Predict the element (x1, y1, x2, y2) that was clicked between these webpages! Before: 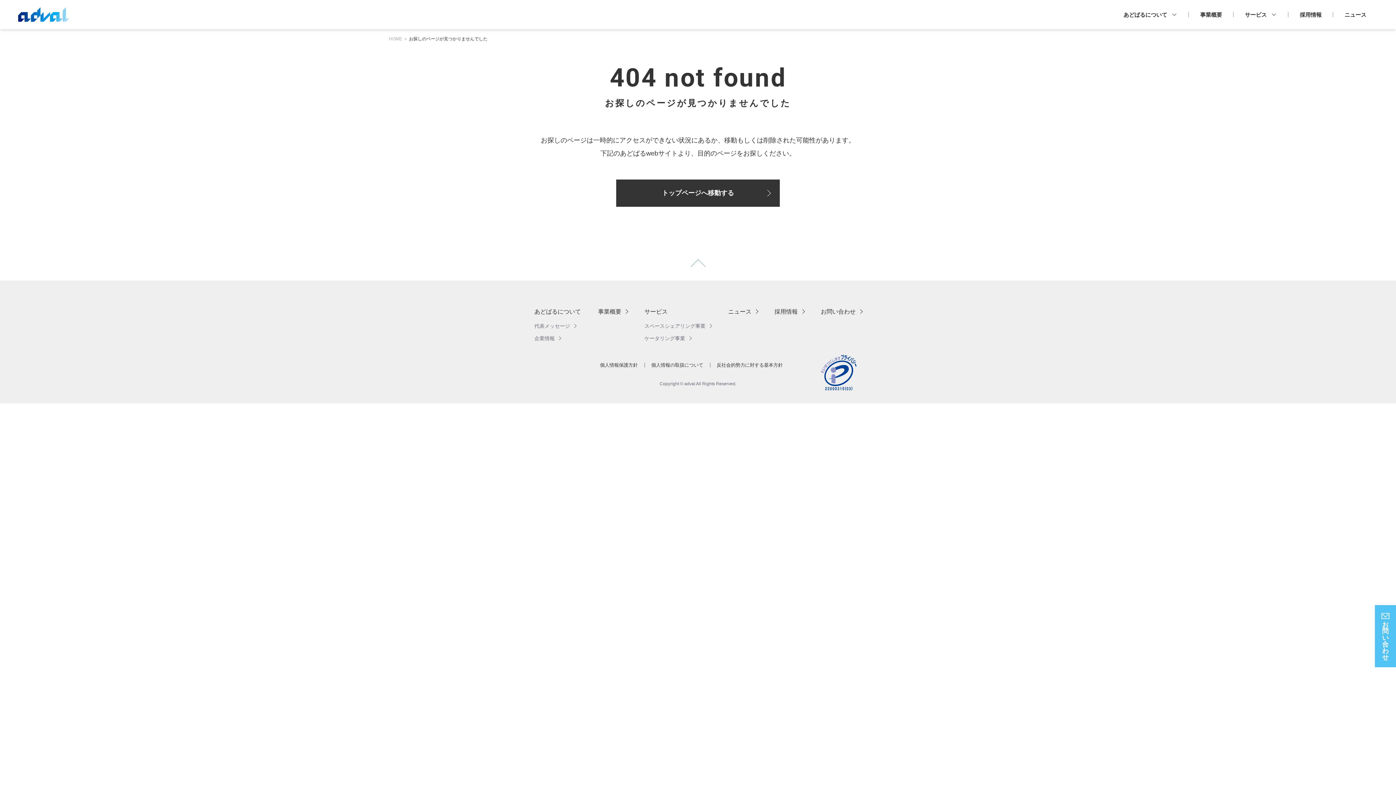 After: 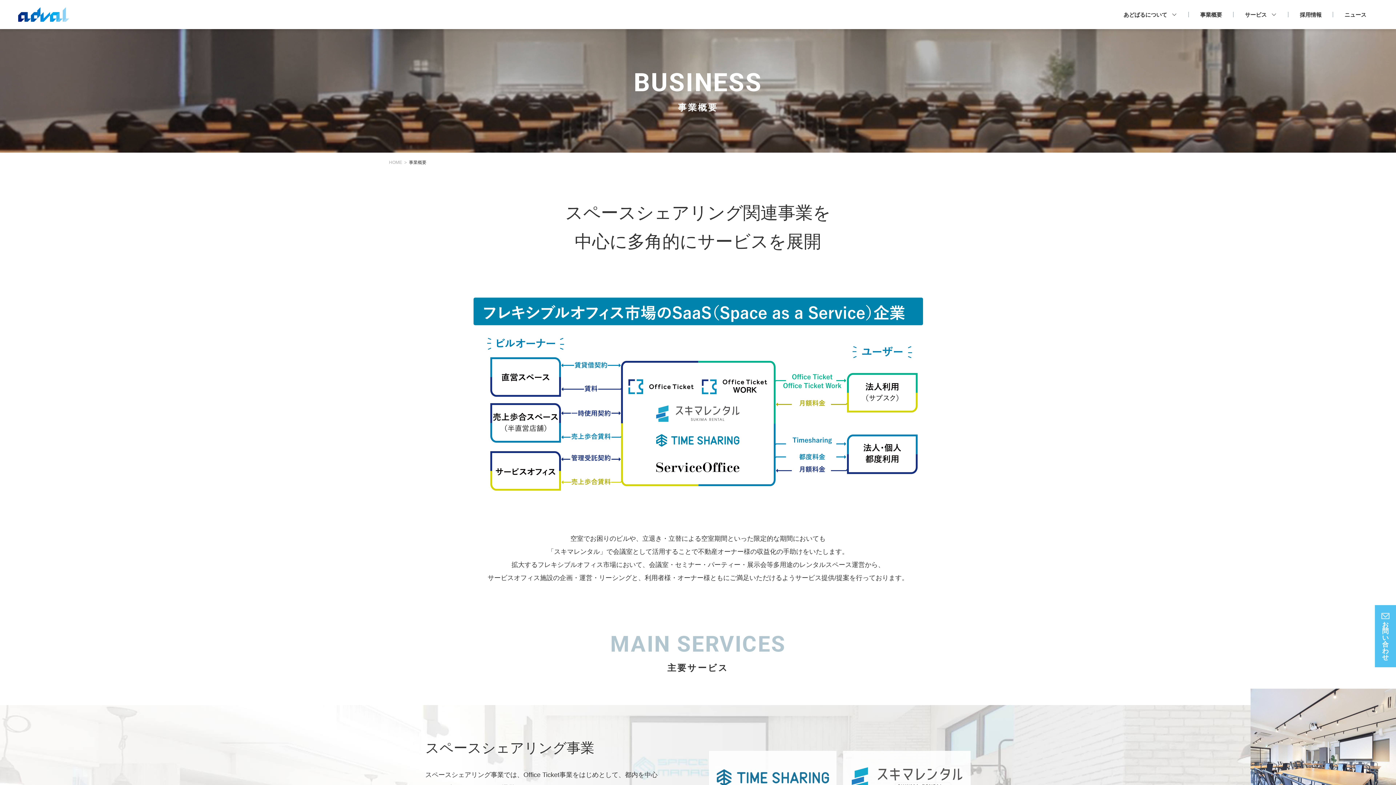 Action: bbox: (1189, 0, 1233, 29) label: 事業概要